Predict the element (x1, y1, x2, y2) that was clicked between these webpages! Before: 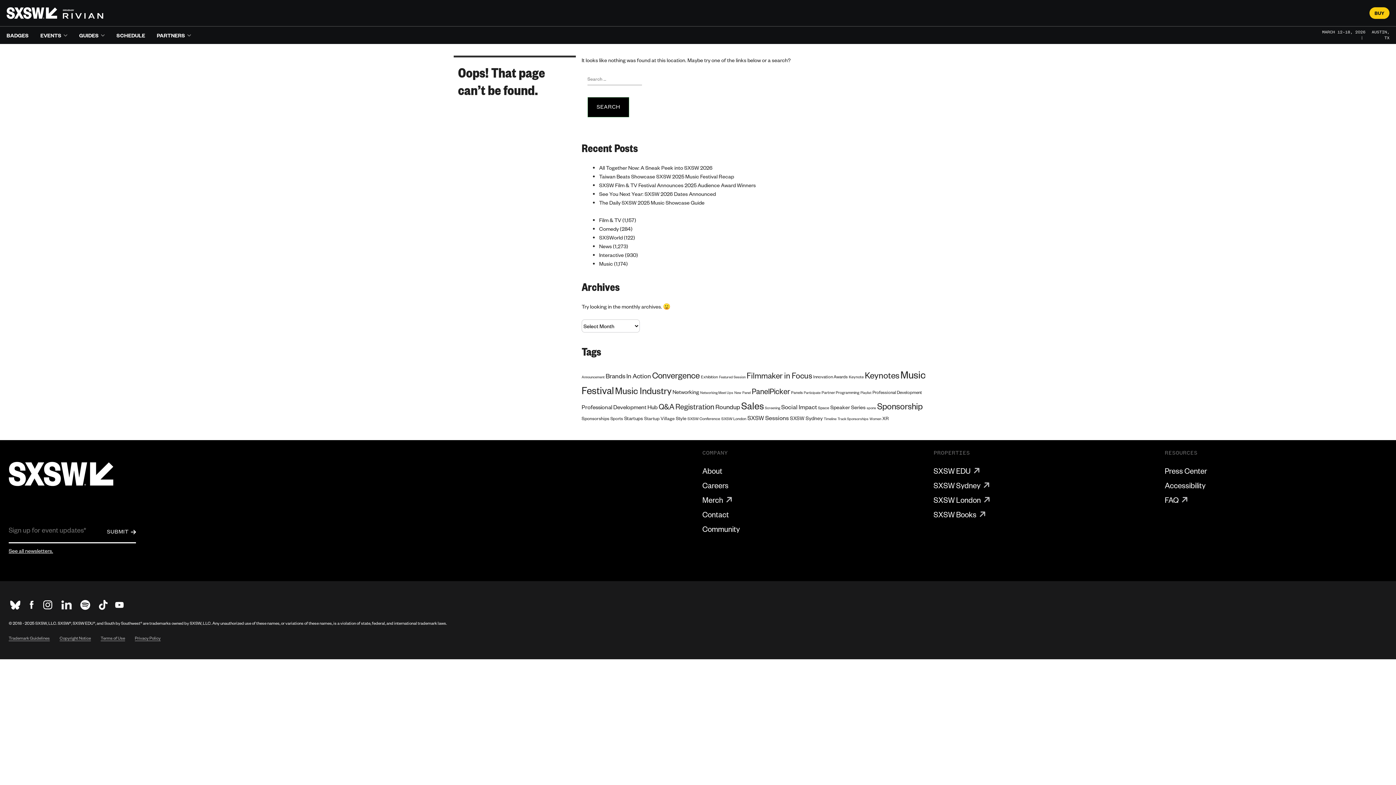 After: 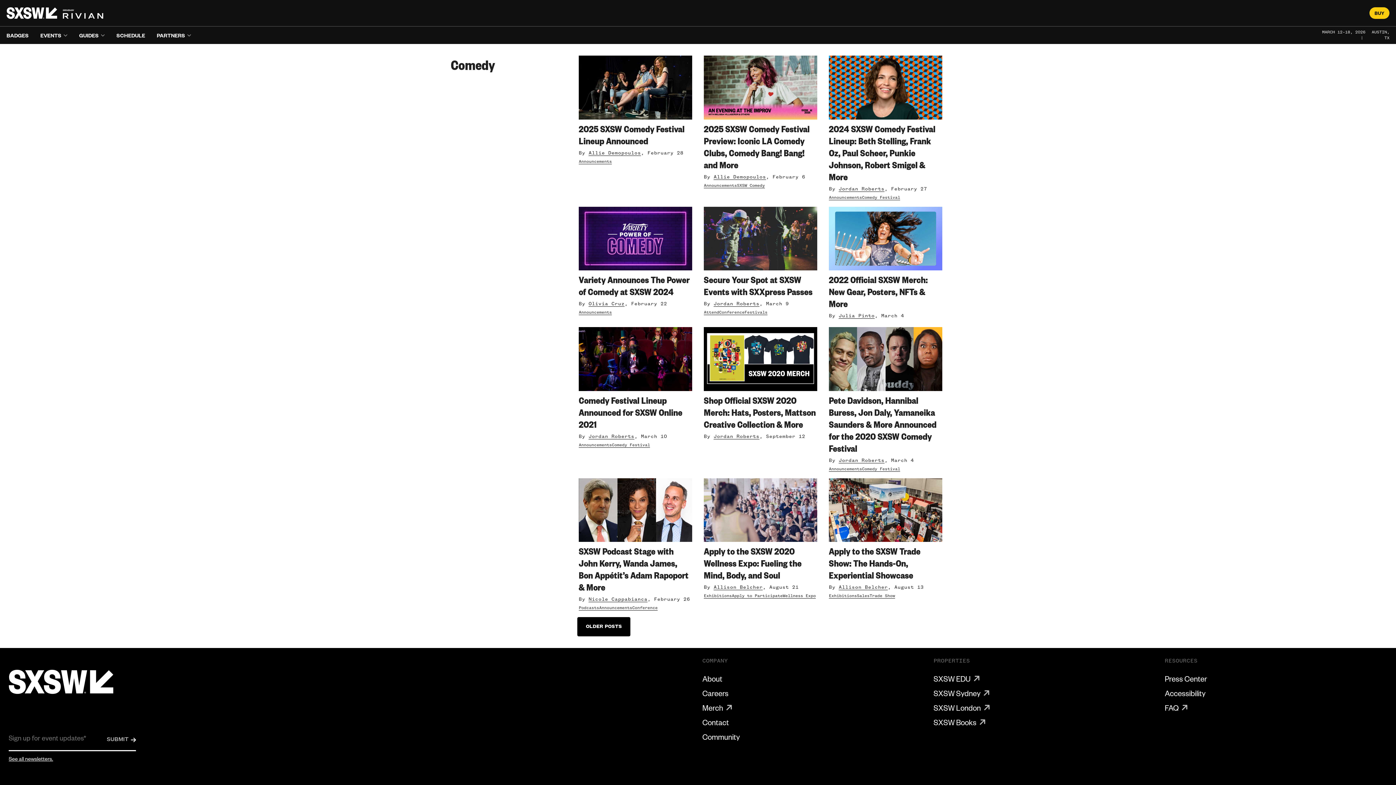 Action: label: Comedy bbox: (599, 225, 618, 232)